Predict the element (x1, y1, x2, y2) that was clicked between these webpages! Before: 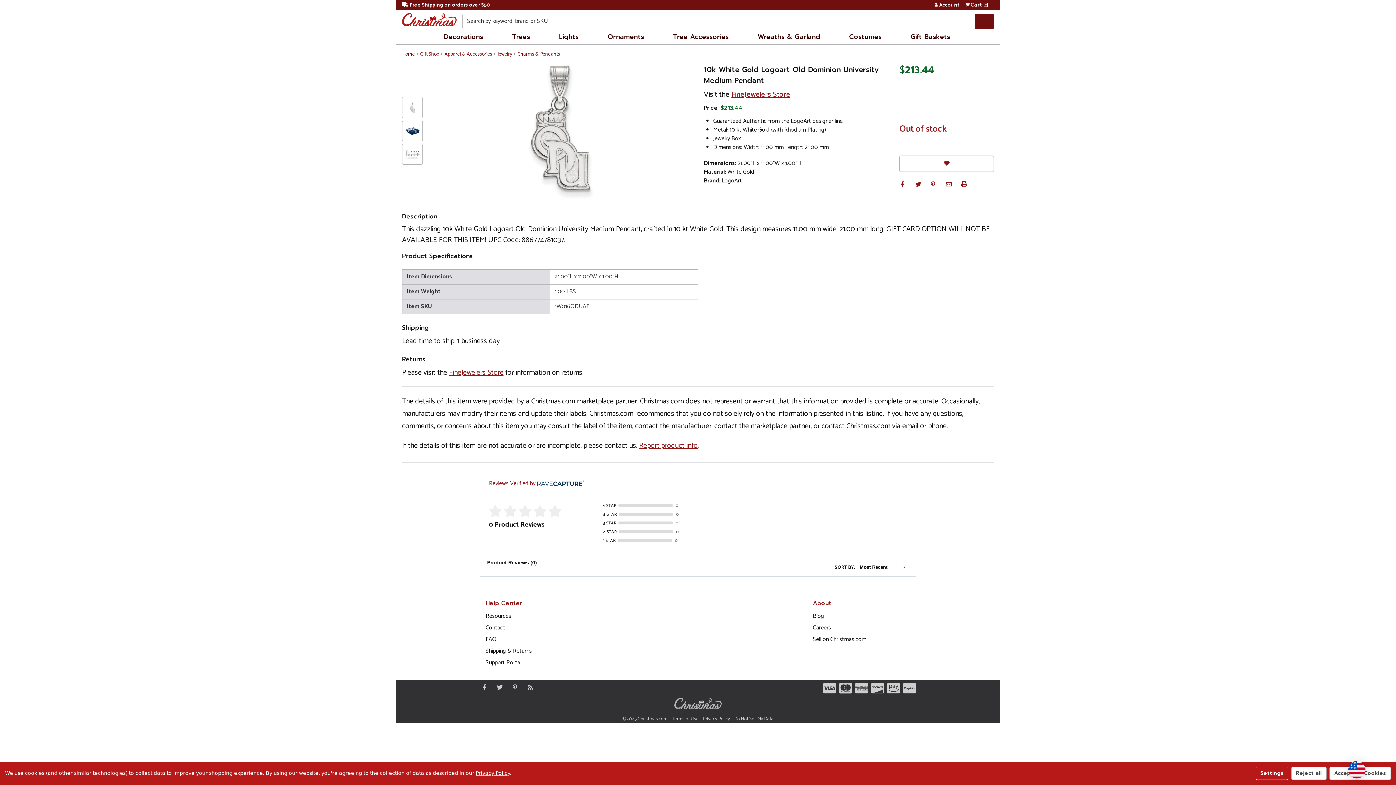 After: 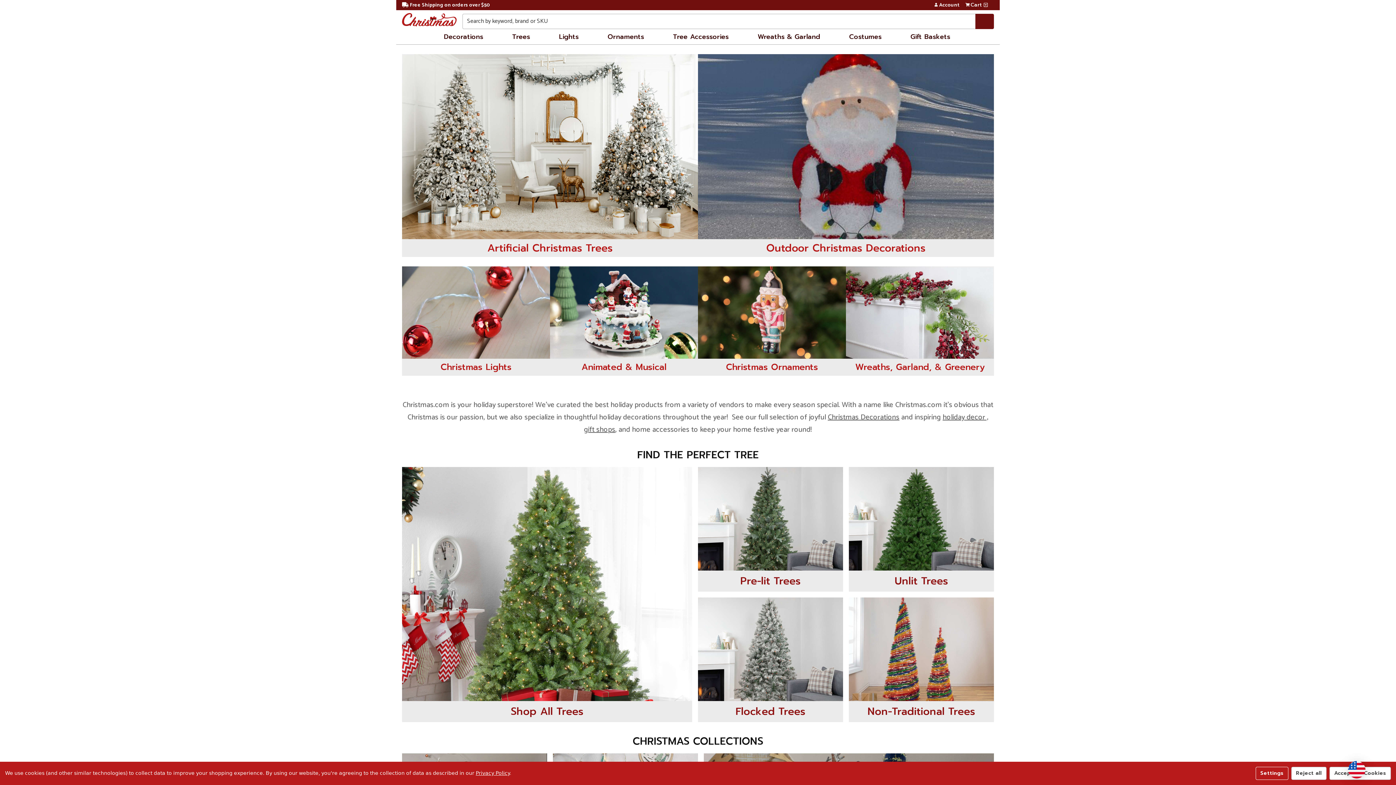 Action: bbox: (402, 13, 456, 26)